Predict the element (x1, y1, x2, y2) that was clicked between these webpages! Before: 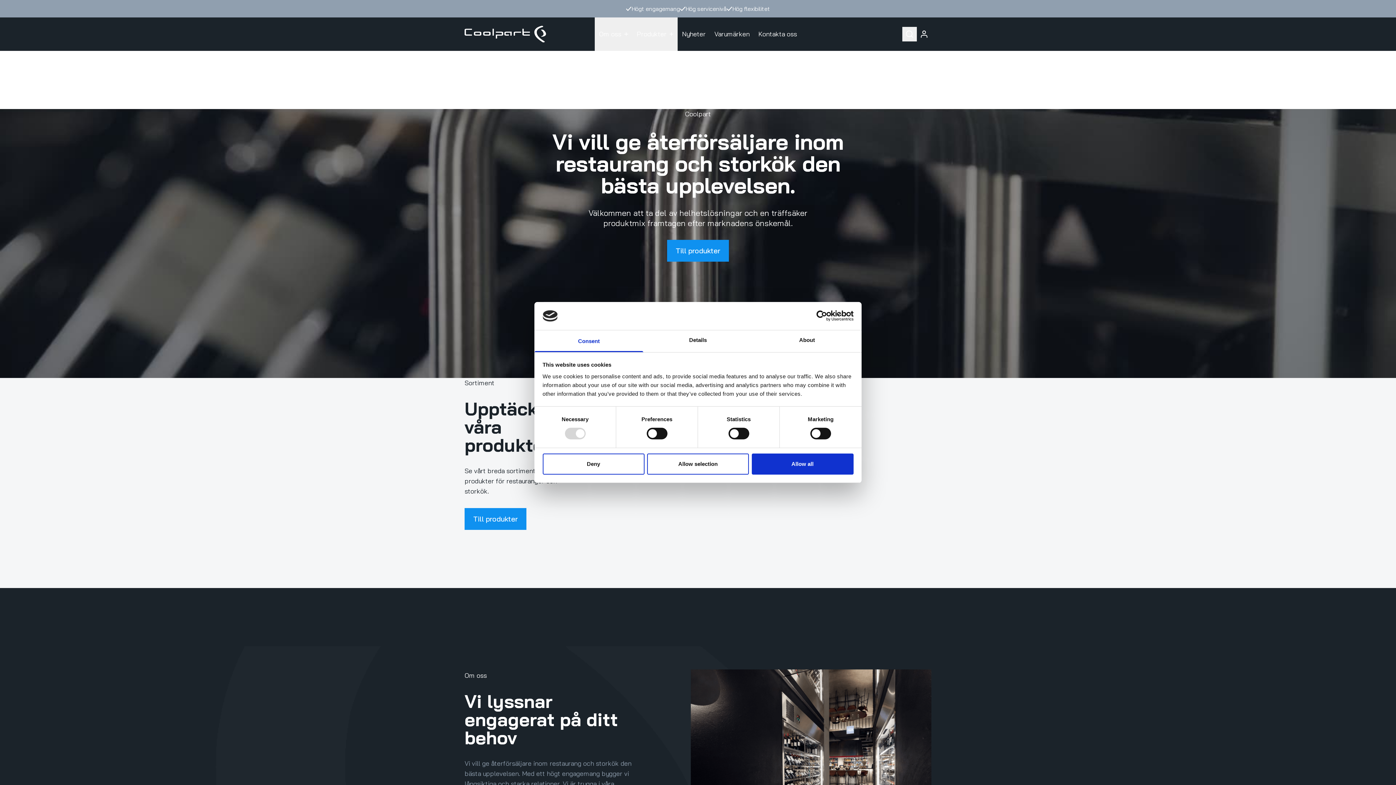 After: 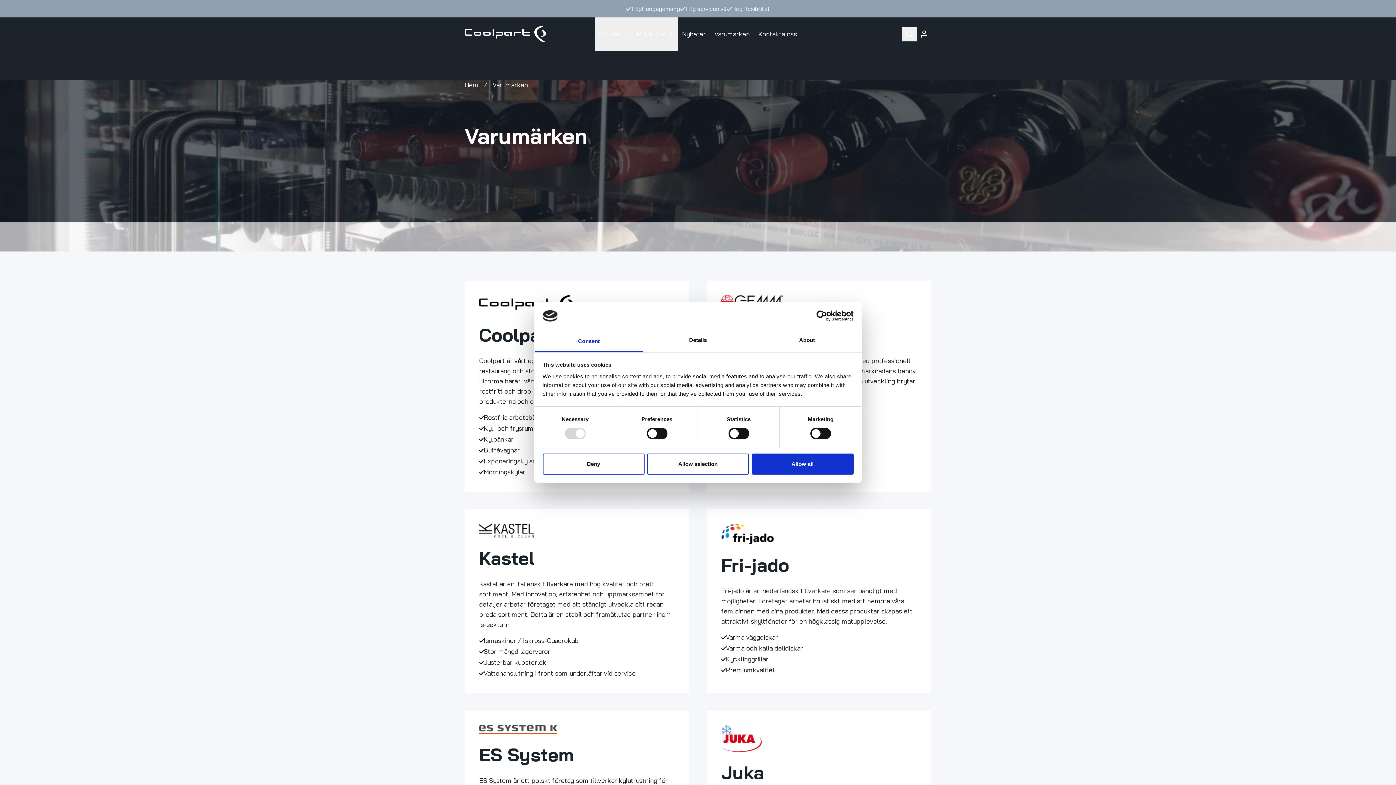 Action: bbox: (710, 17, 754, 50) label: Varumärken